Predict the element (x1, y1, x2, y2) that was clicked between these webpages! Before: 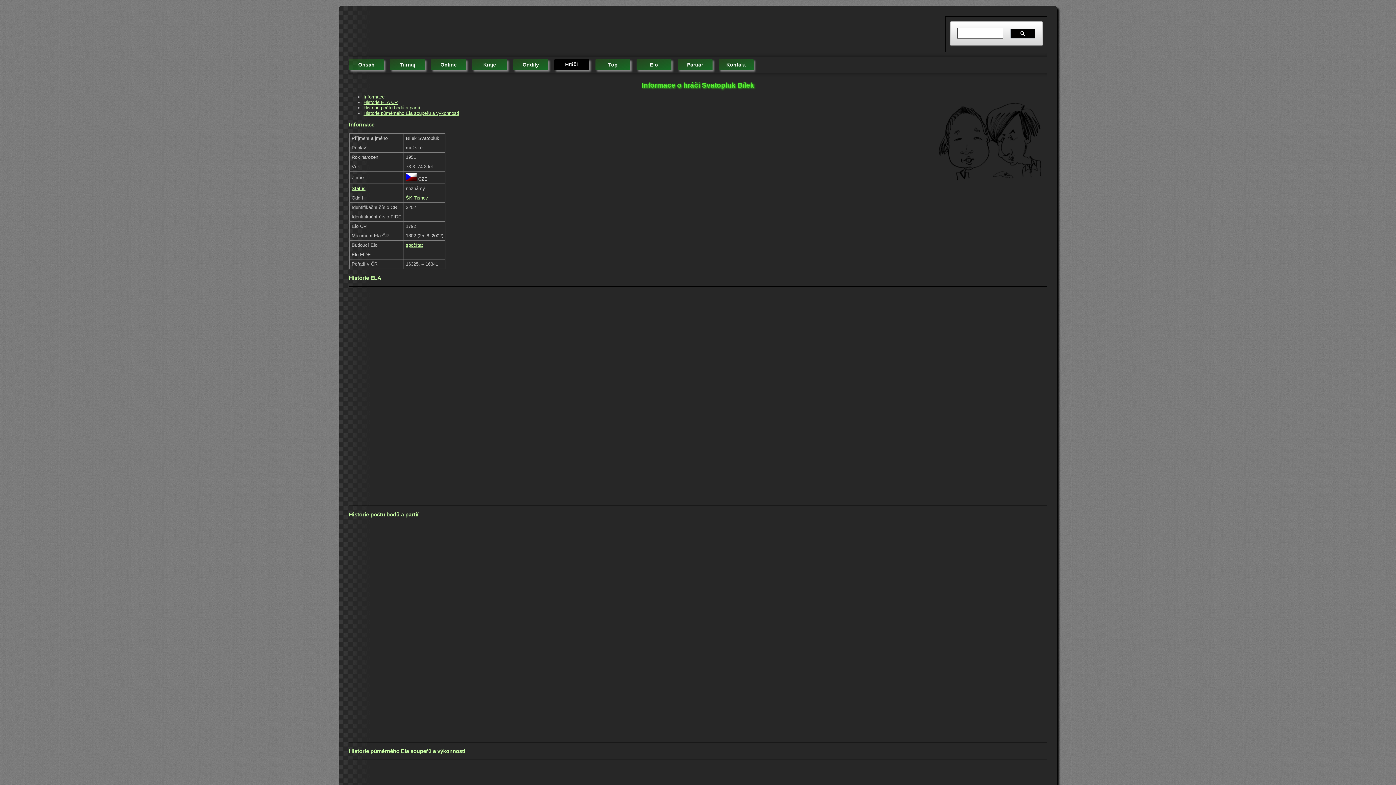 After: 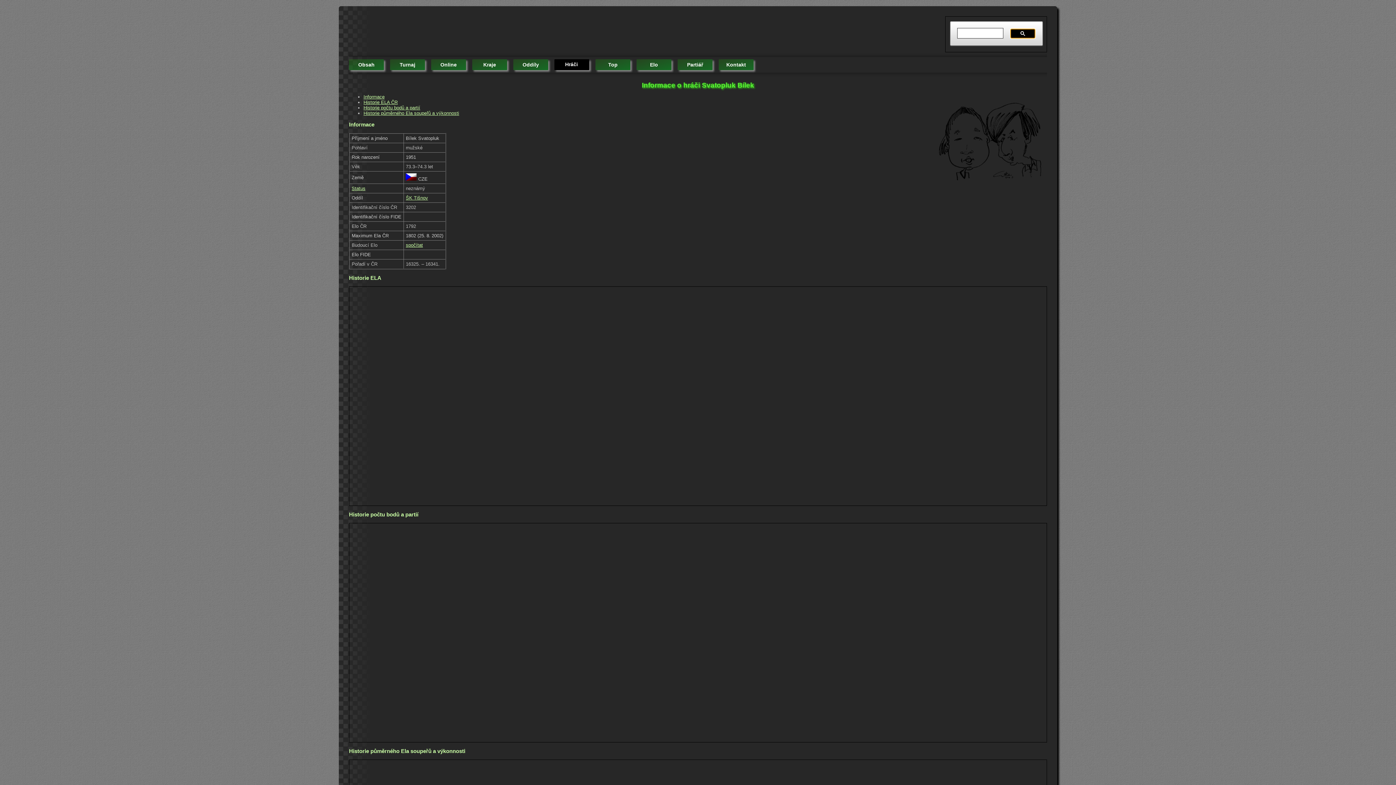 Action: bbox: (1010, 28, 1035, 38)